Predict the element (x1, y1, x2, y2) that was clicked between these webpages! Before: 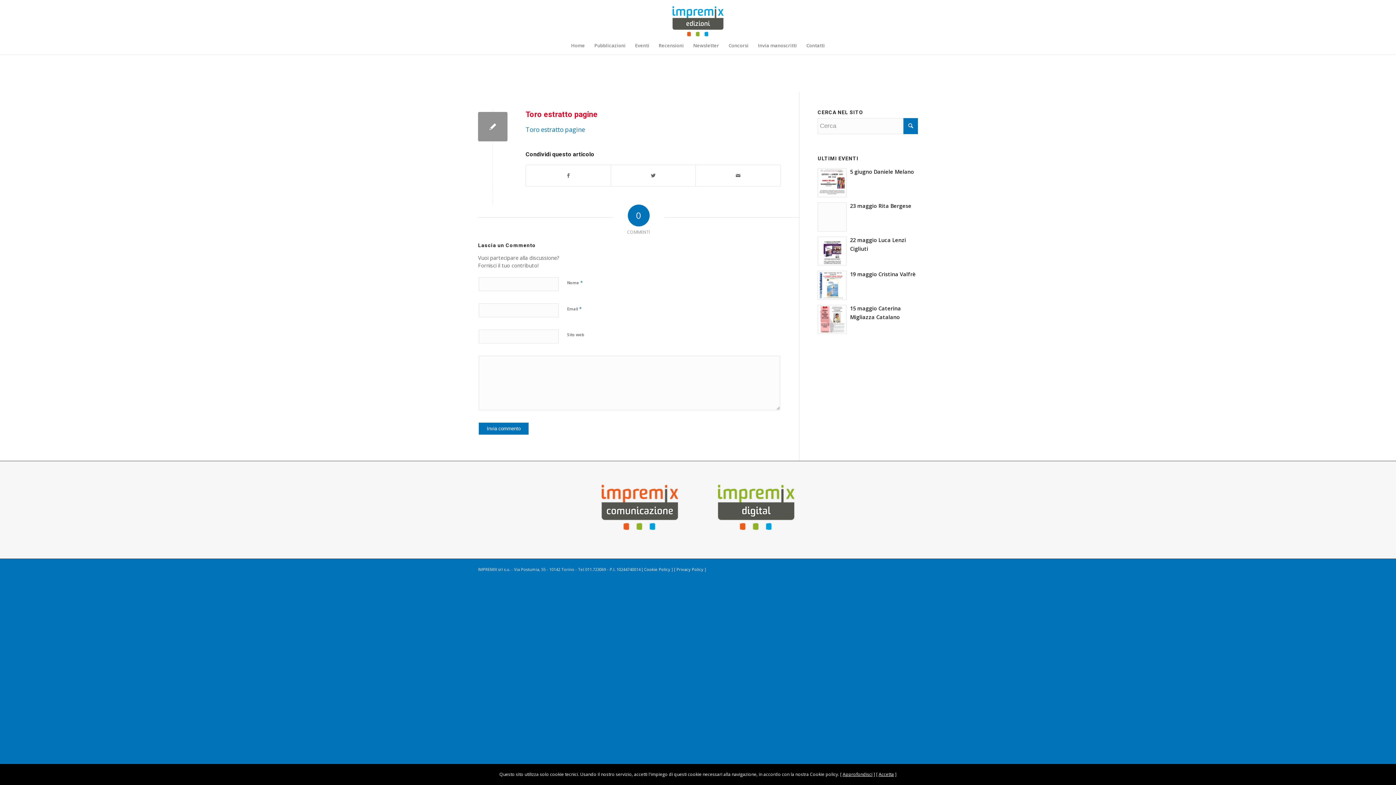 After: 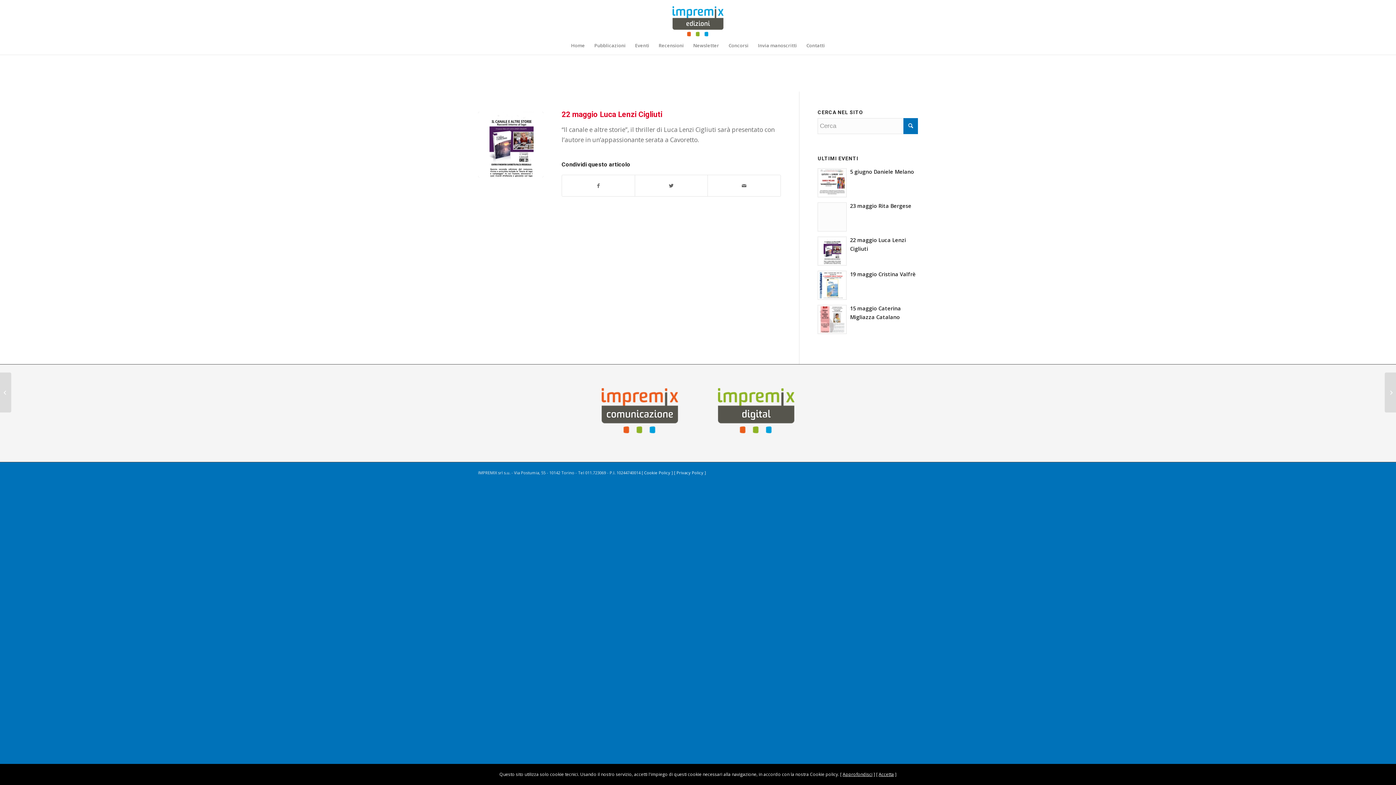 Action: label: 22 maggio Luca Lenzi Cigliuti bbox: (817, 235, 918, 265)